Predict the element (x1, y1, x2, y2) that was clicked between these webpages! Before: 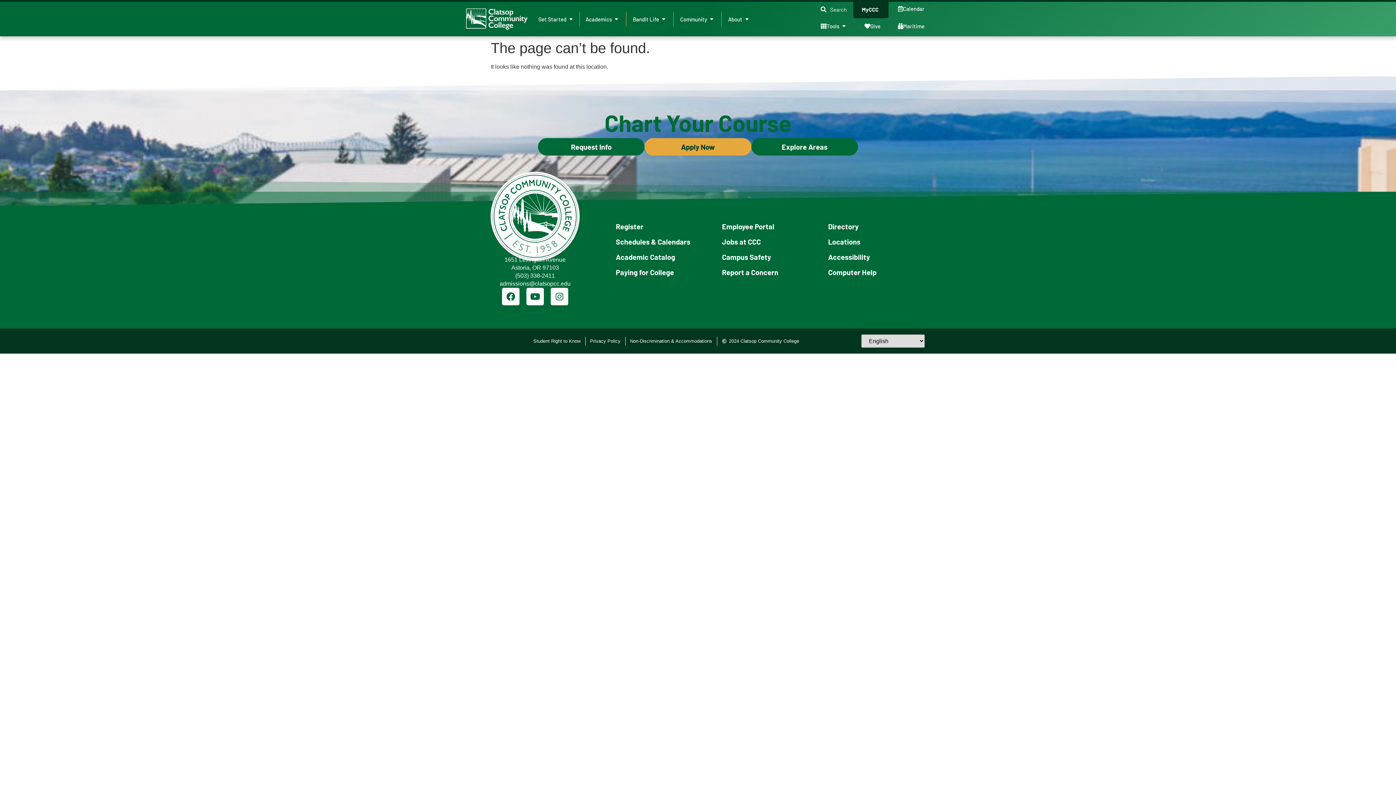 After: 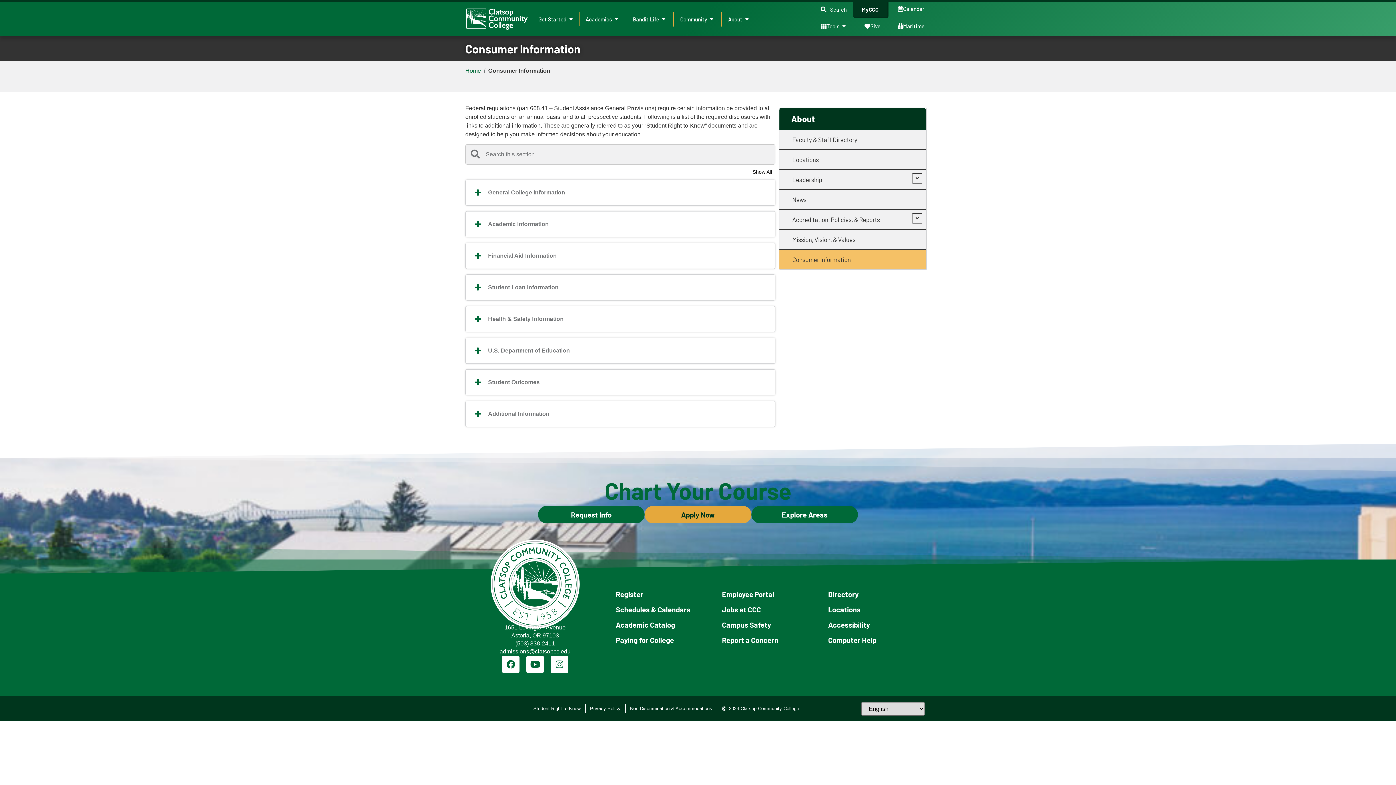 Action: bbox: (533, 337, 580, 345) label: Student Right to Know